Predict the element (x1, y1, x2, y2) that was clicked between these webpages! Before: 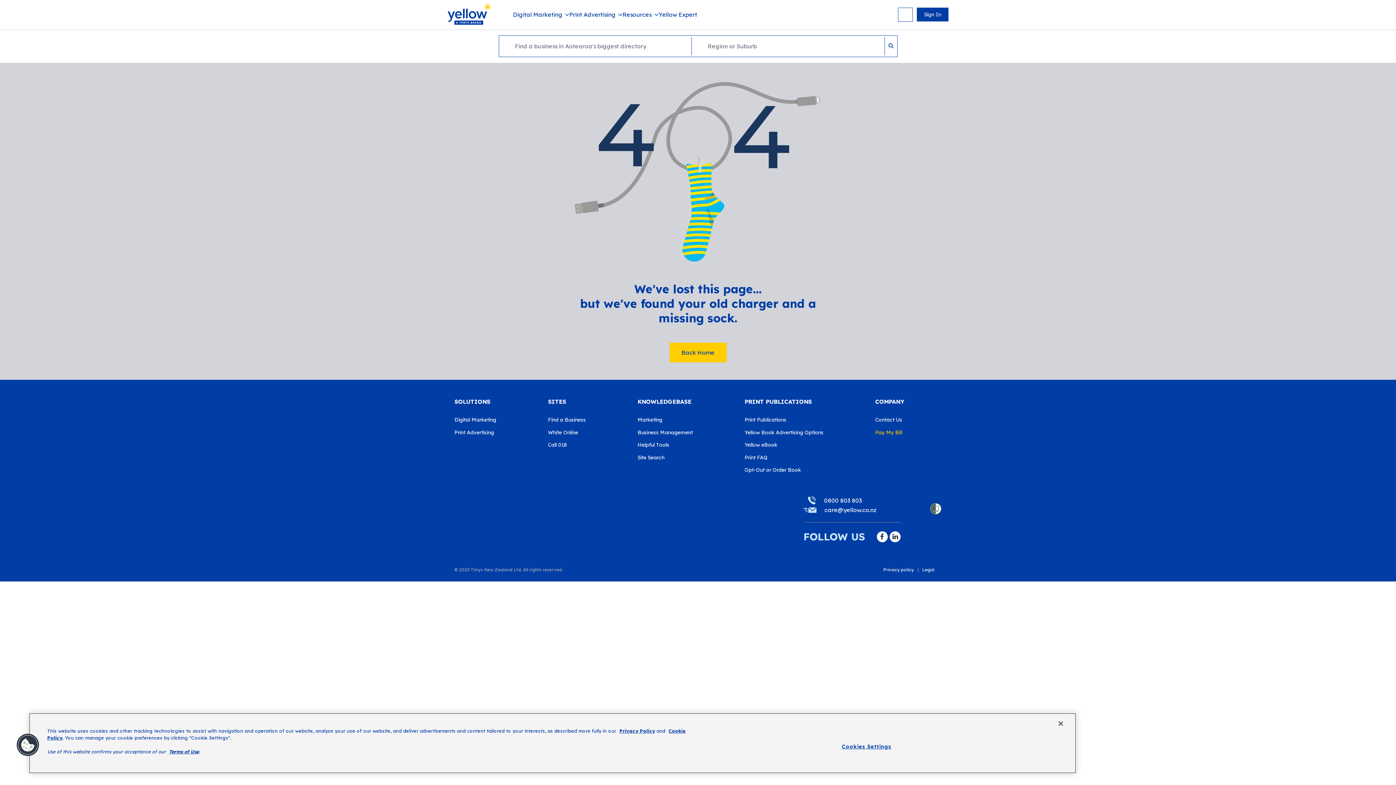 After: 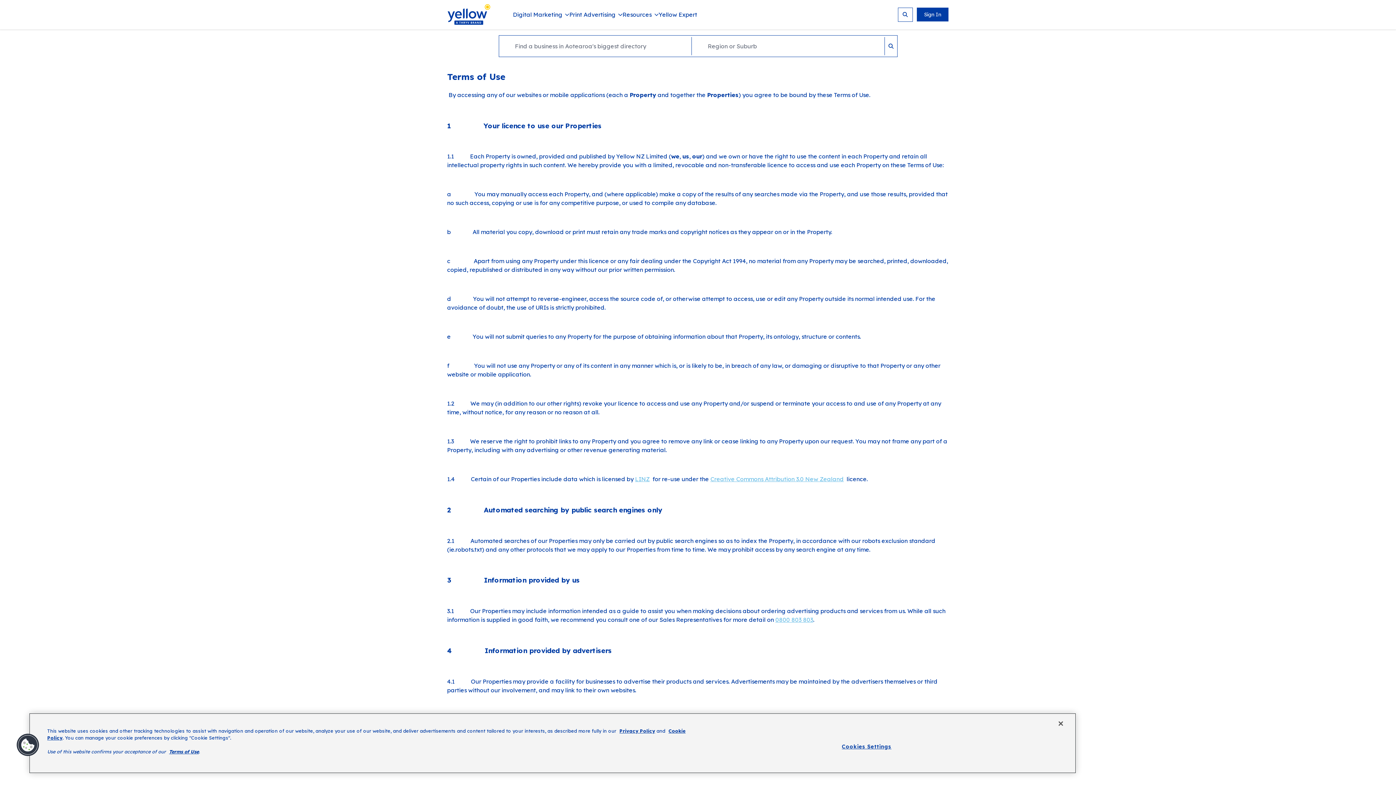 Action: label: Terms of Use bbox: (169, 749, 198, 754)